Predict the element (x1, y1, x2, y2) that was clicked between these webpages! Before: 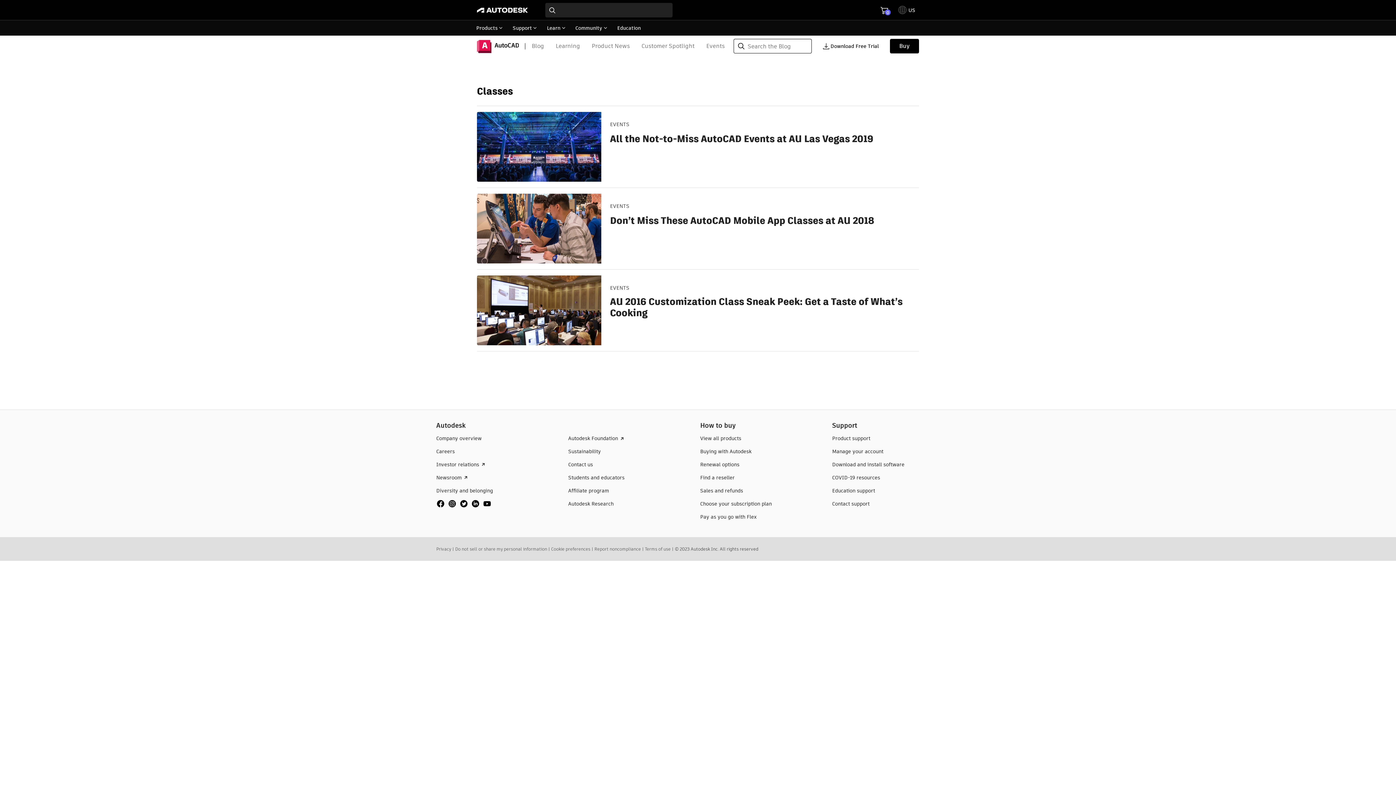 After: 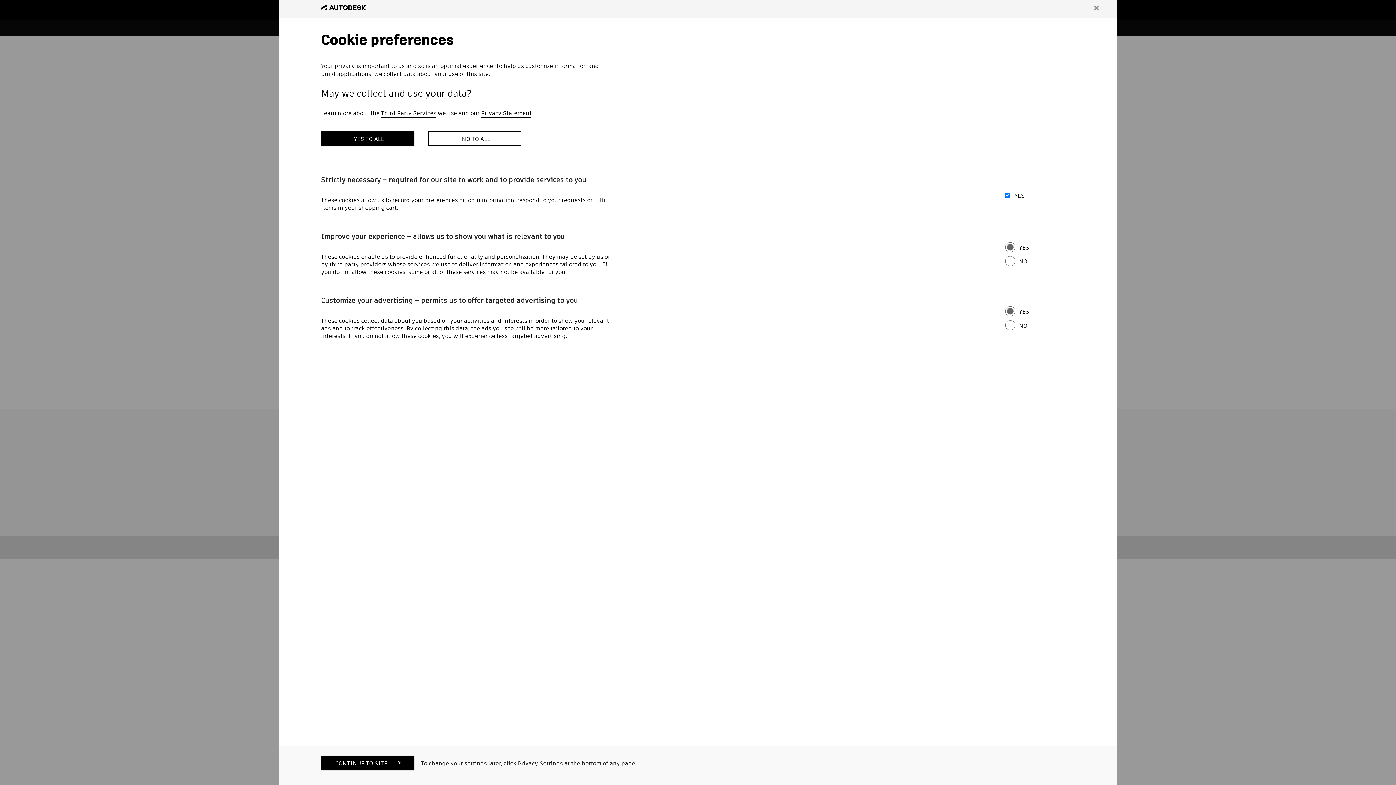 Action: bbox: (551, 546, 590, 552) label: Cookie preferences